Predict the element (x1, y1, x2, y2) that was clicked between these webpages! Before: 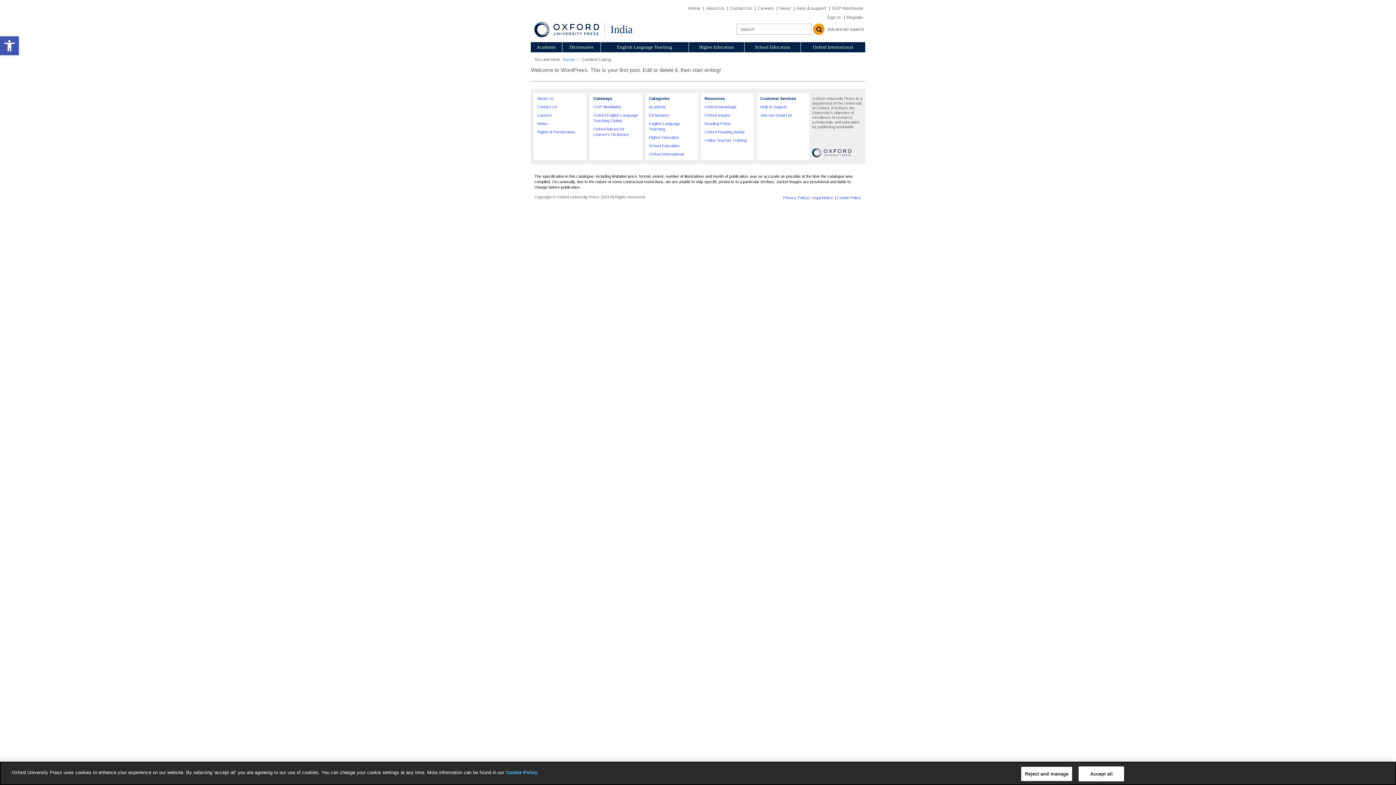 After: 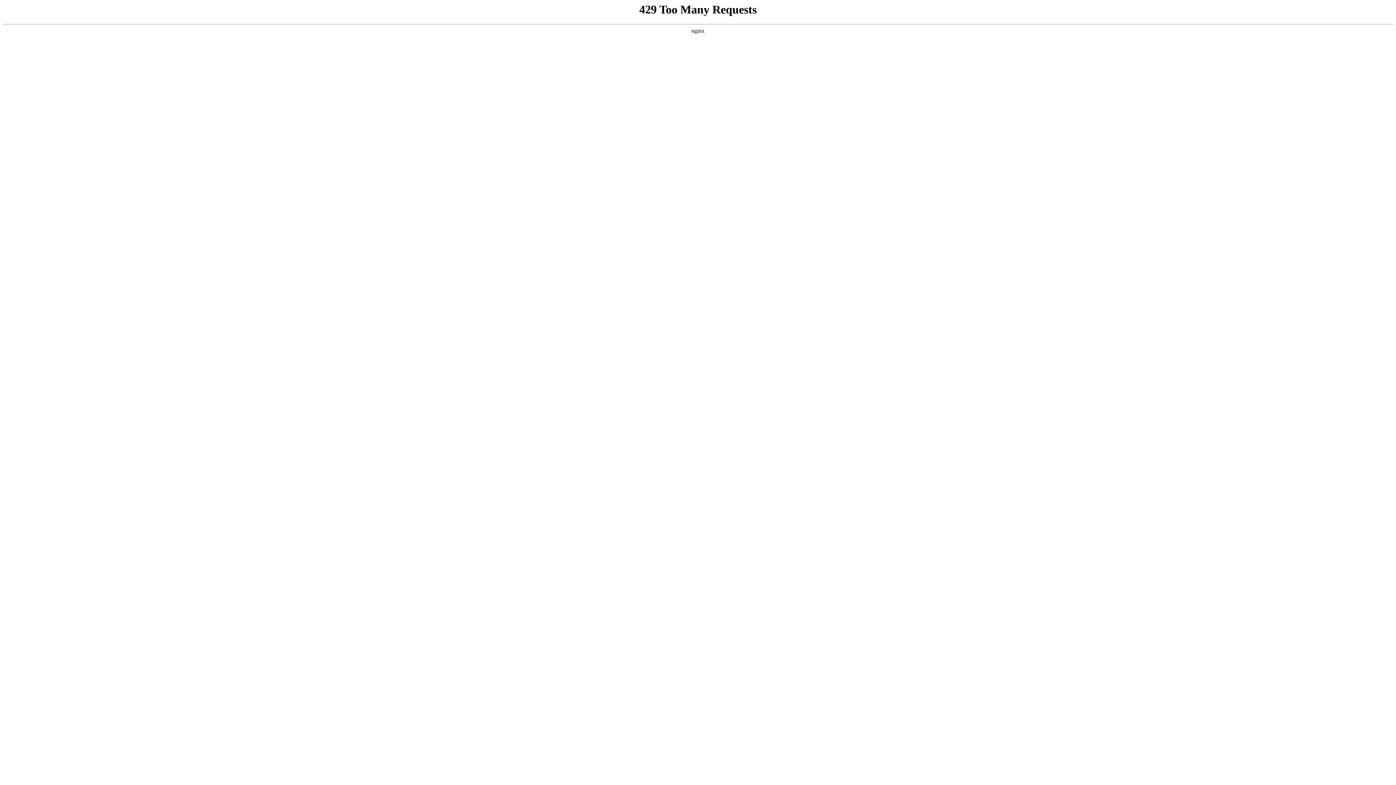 Action: label: Higher Education bbox: (649, 135, 679, 139)